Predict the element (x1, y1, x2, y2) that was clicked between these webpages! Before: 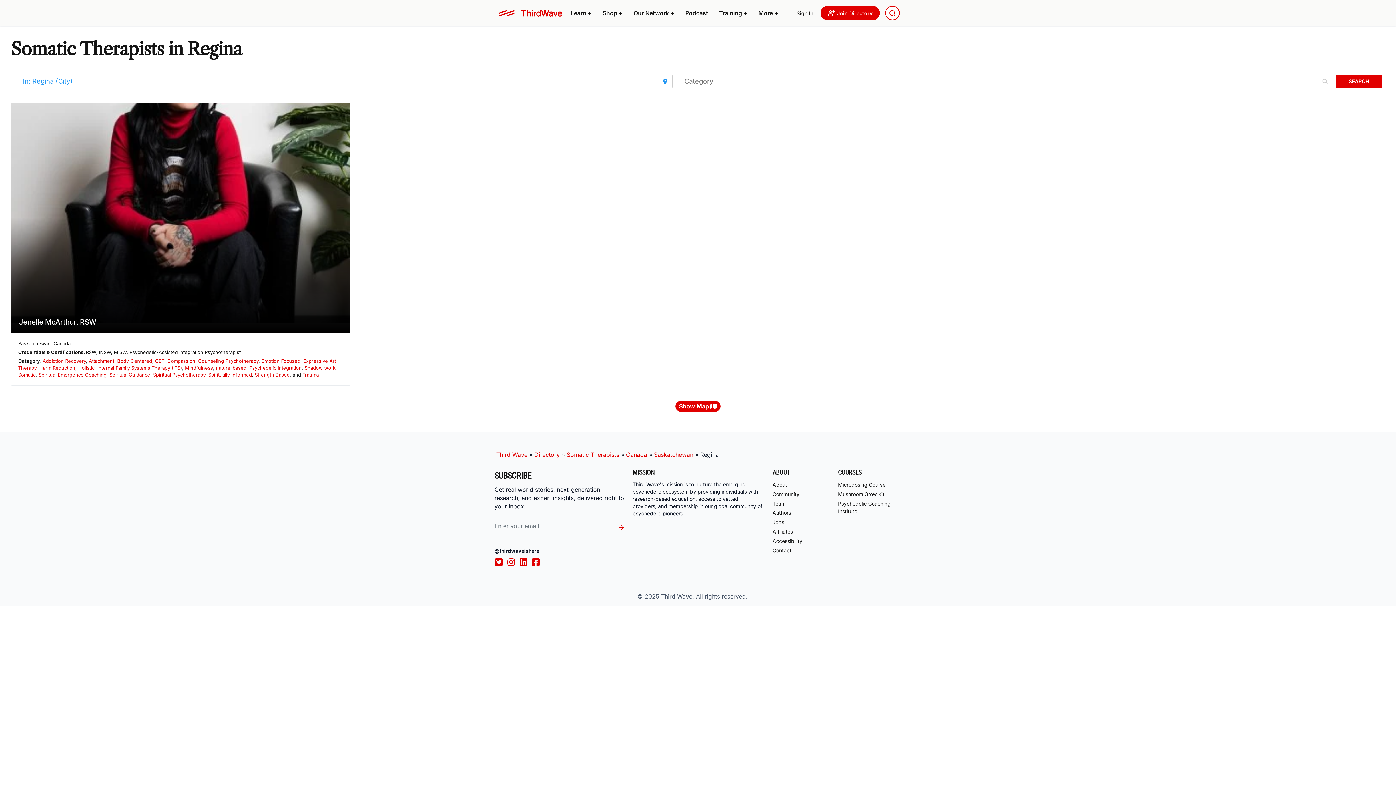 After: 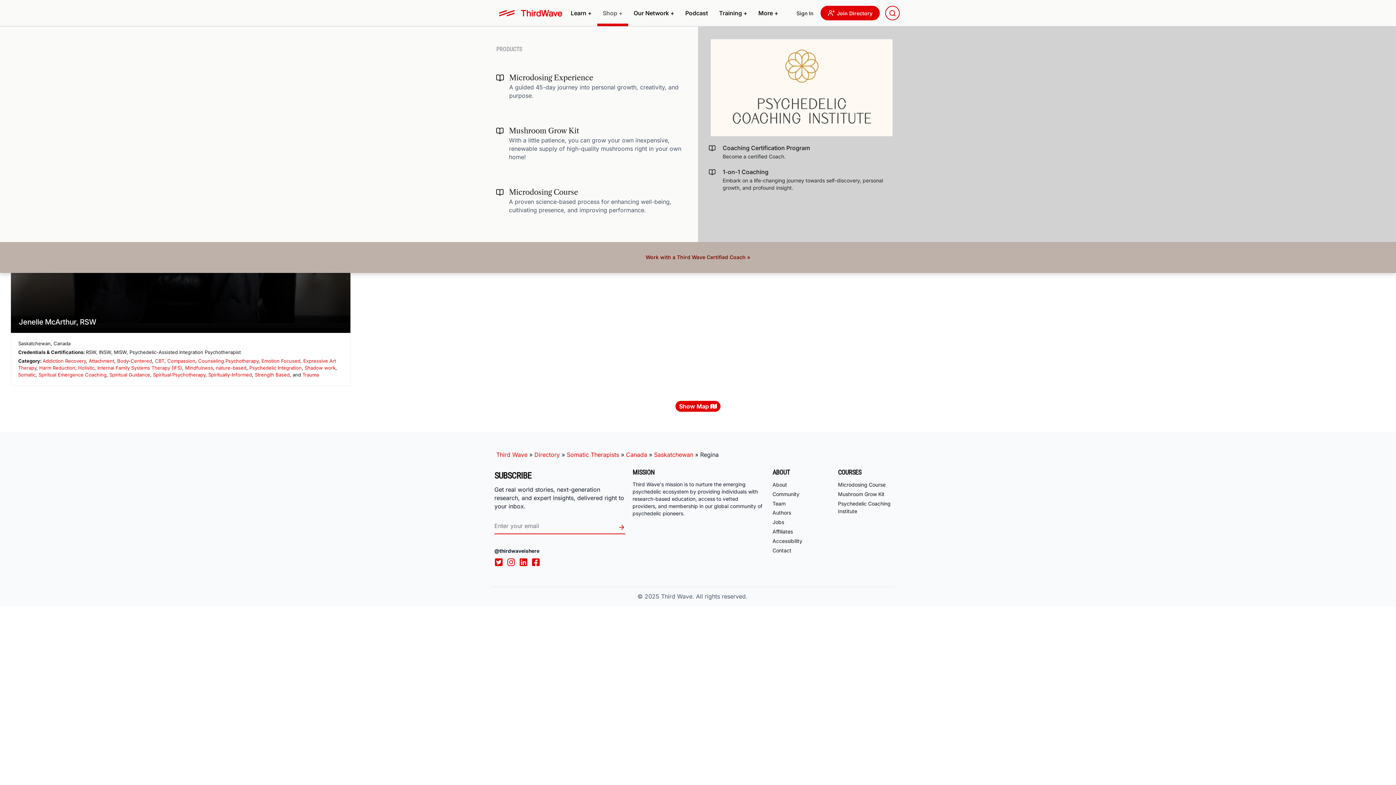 Action: label: Shop + bbox: (601, 7, 624, 18)